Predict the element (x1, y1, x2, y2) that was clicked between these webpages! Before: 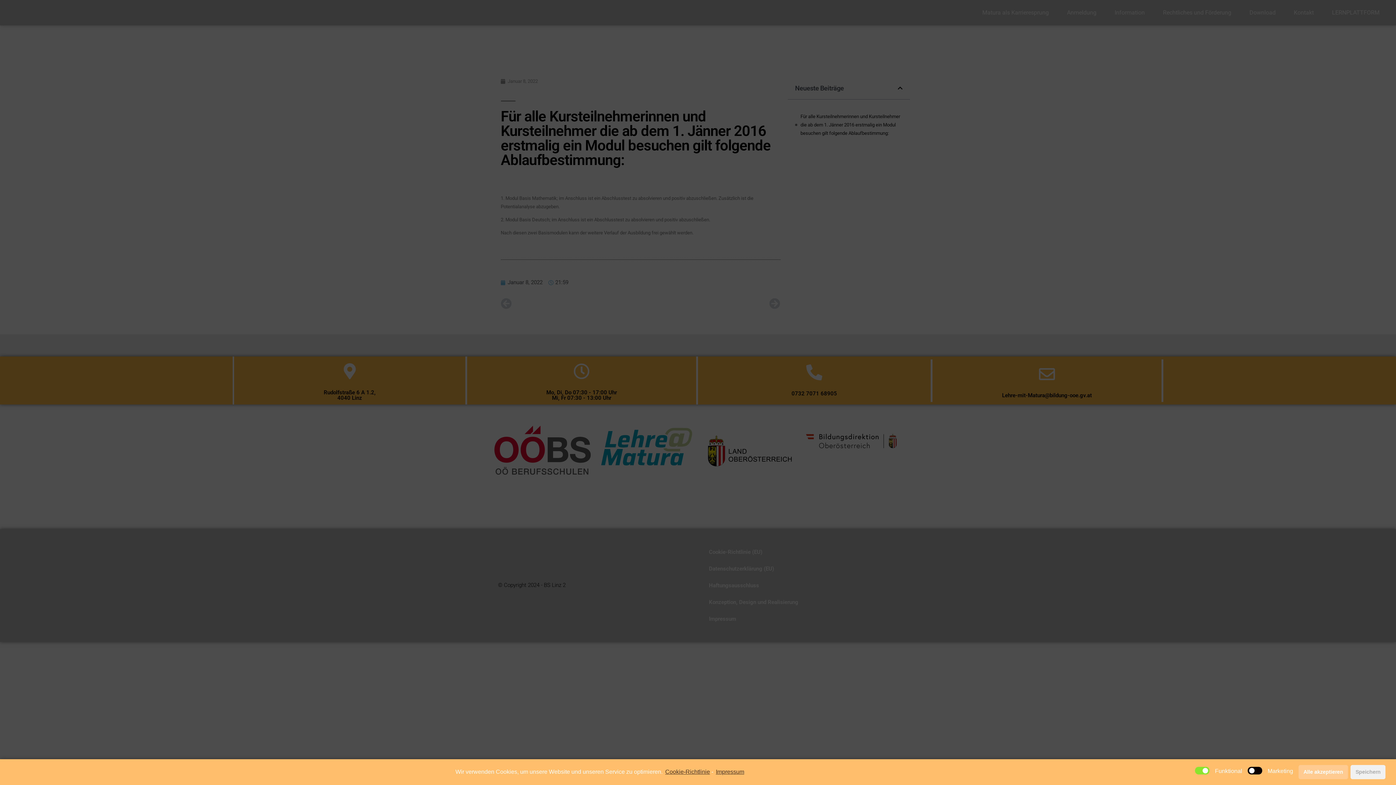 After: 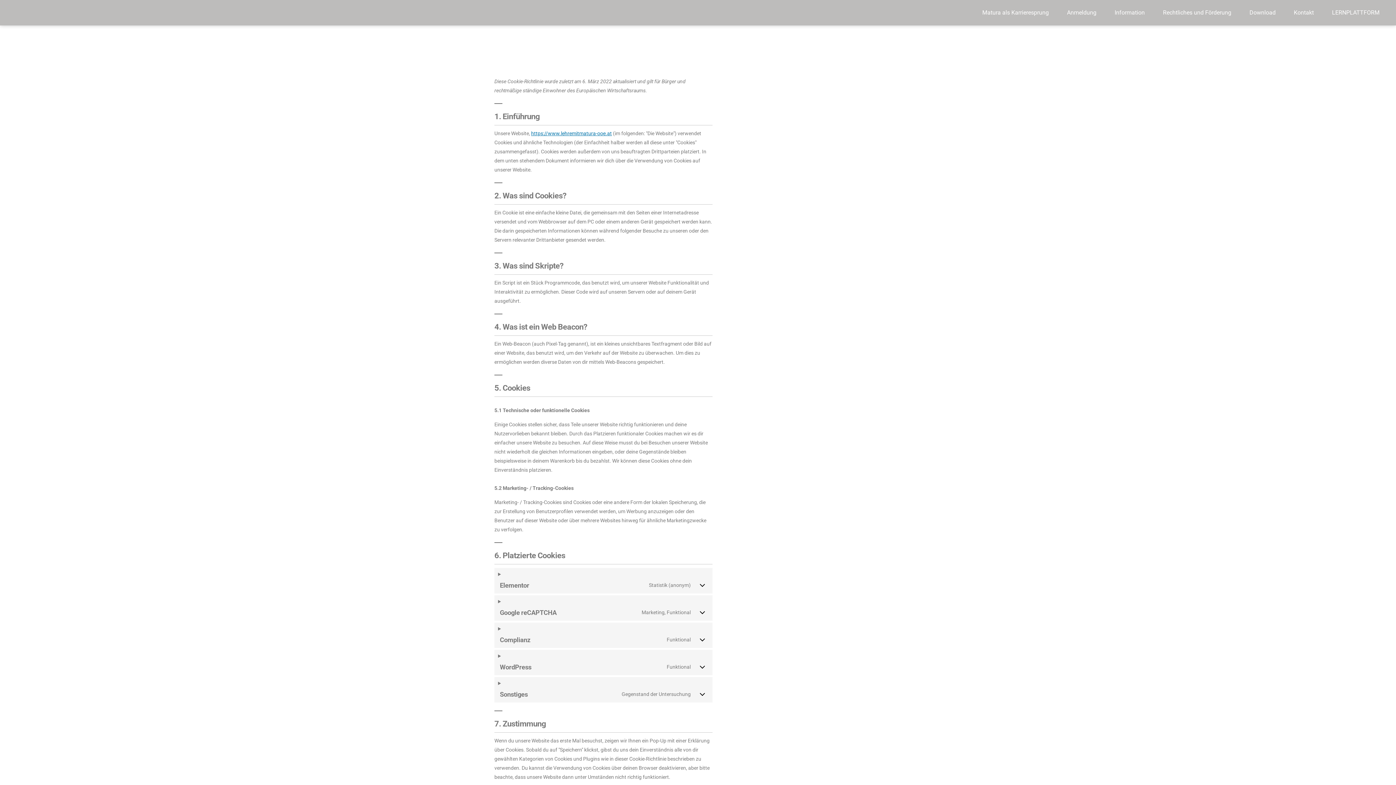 Action: label: Cookie-Richtlinie bbox: (664, 766, 710, 777)